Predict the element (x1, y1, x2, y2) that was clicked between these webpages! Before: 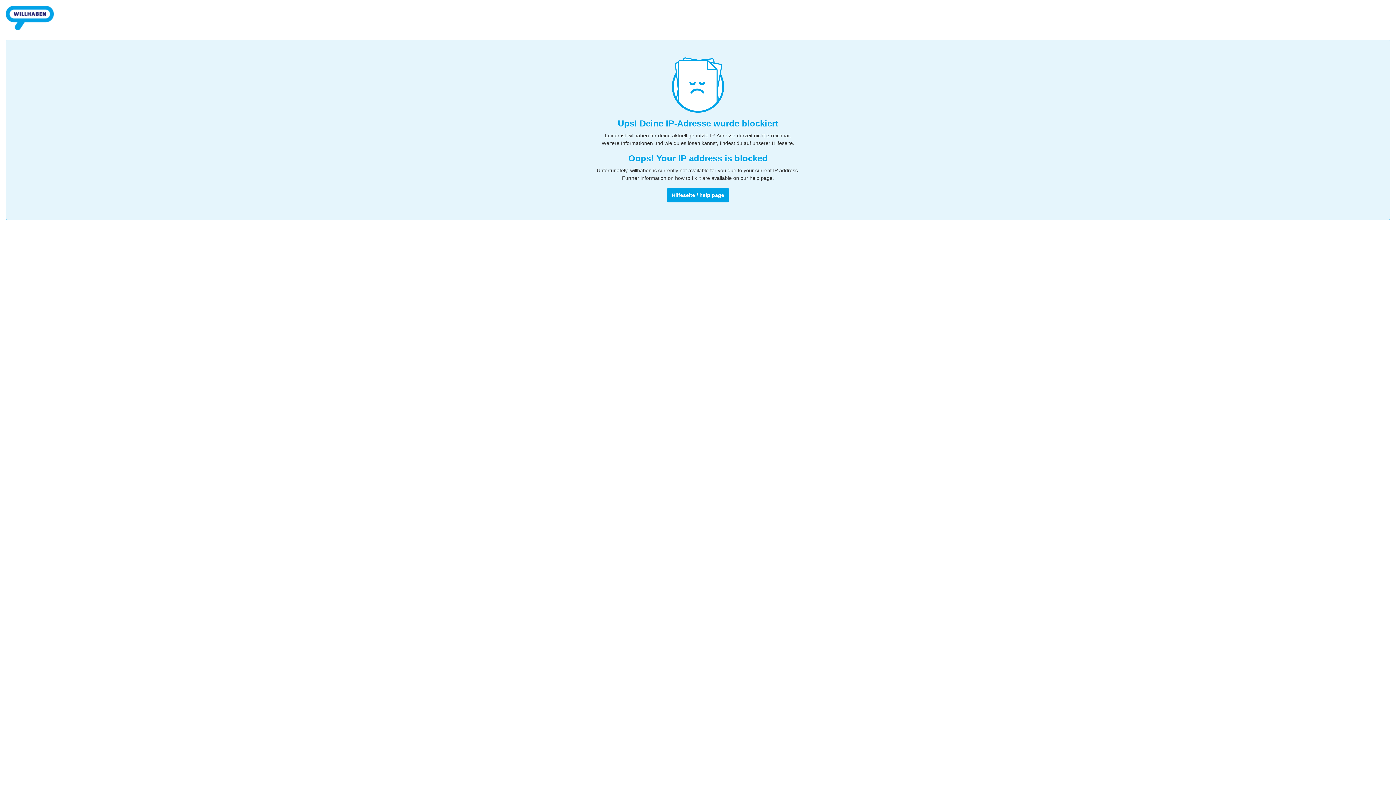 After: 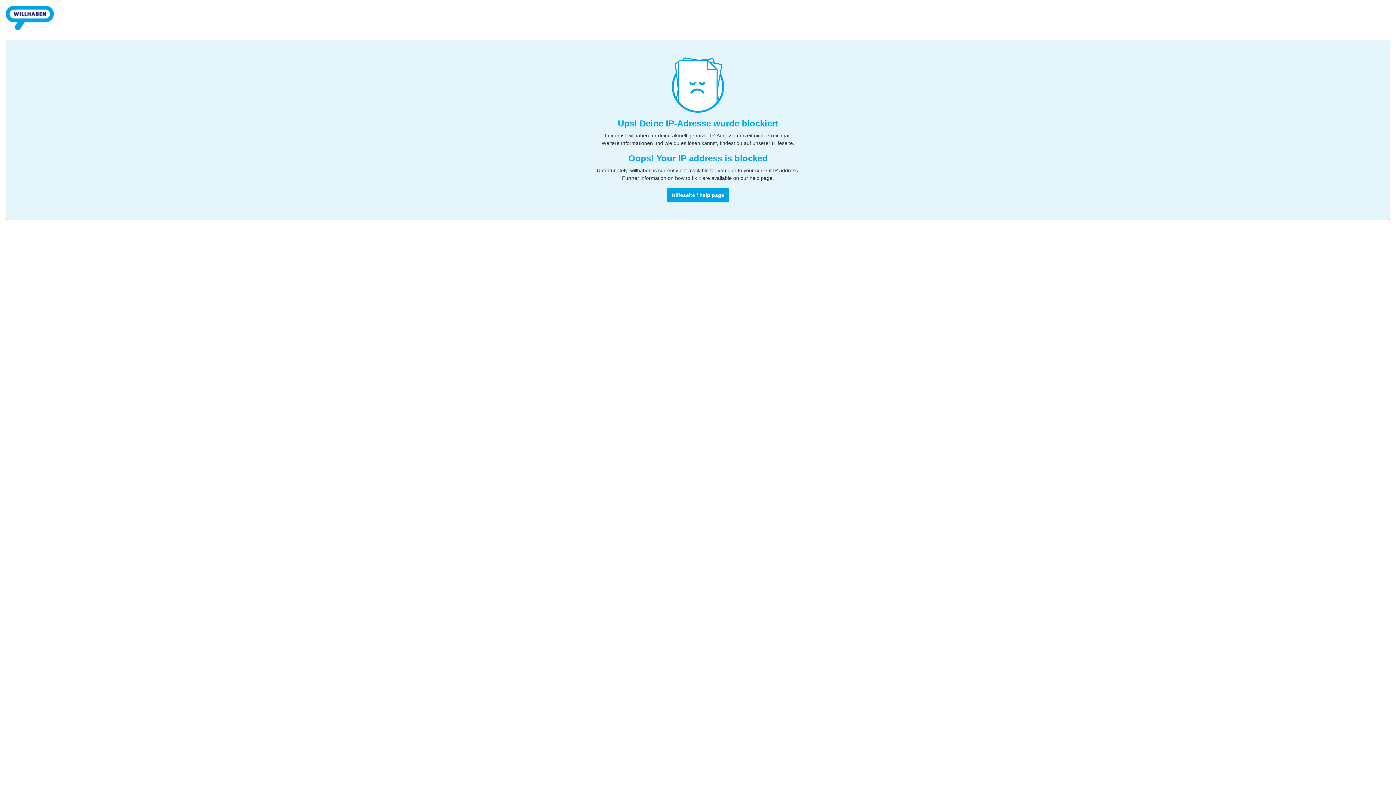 Action: bbox: (5, 32, 53, 38)